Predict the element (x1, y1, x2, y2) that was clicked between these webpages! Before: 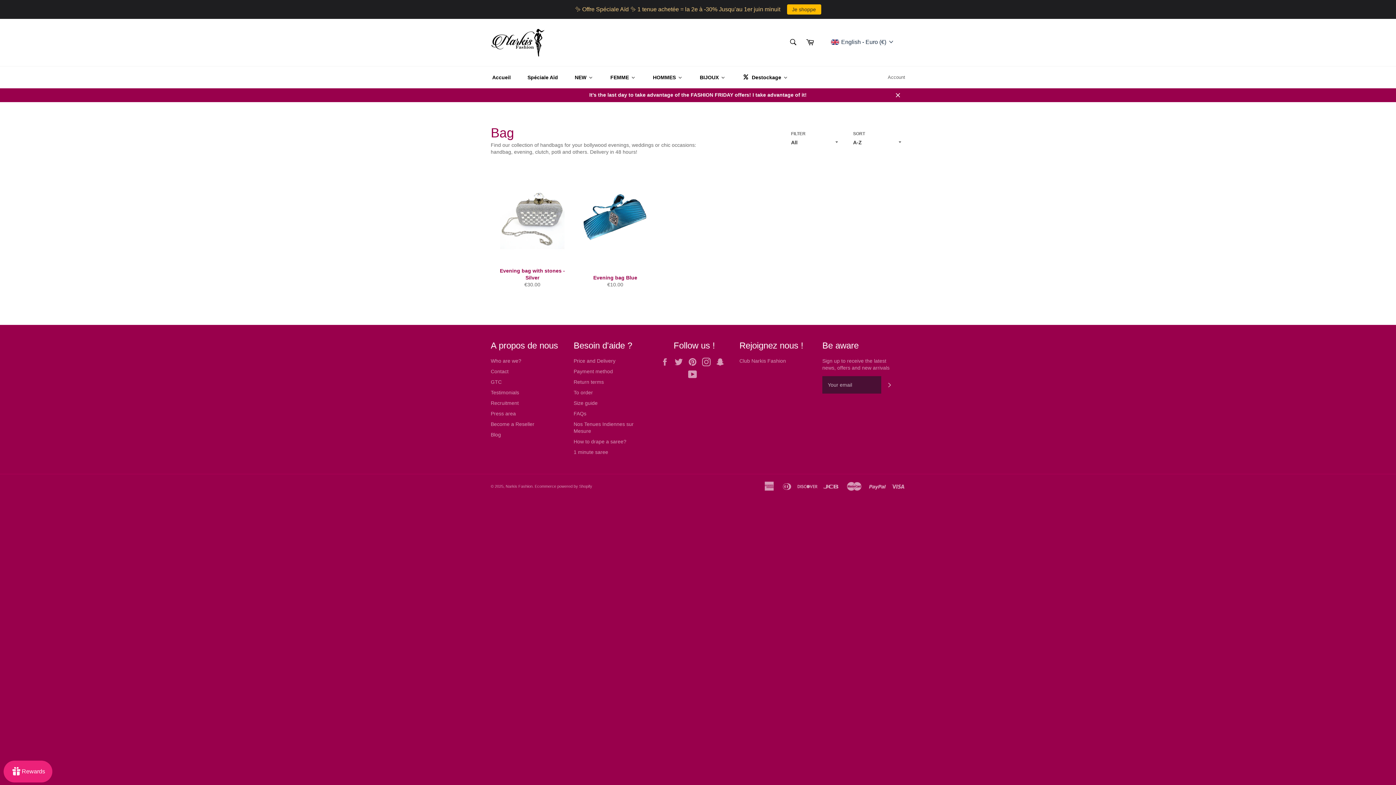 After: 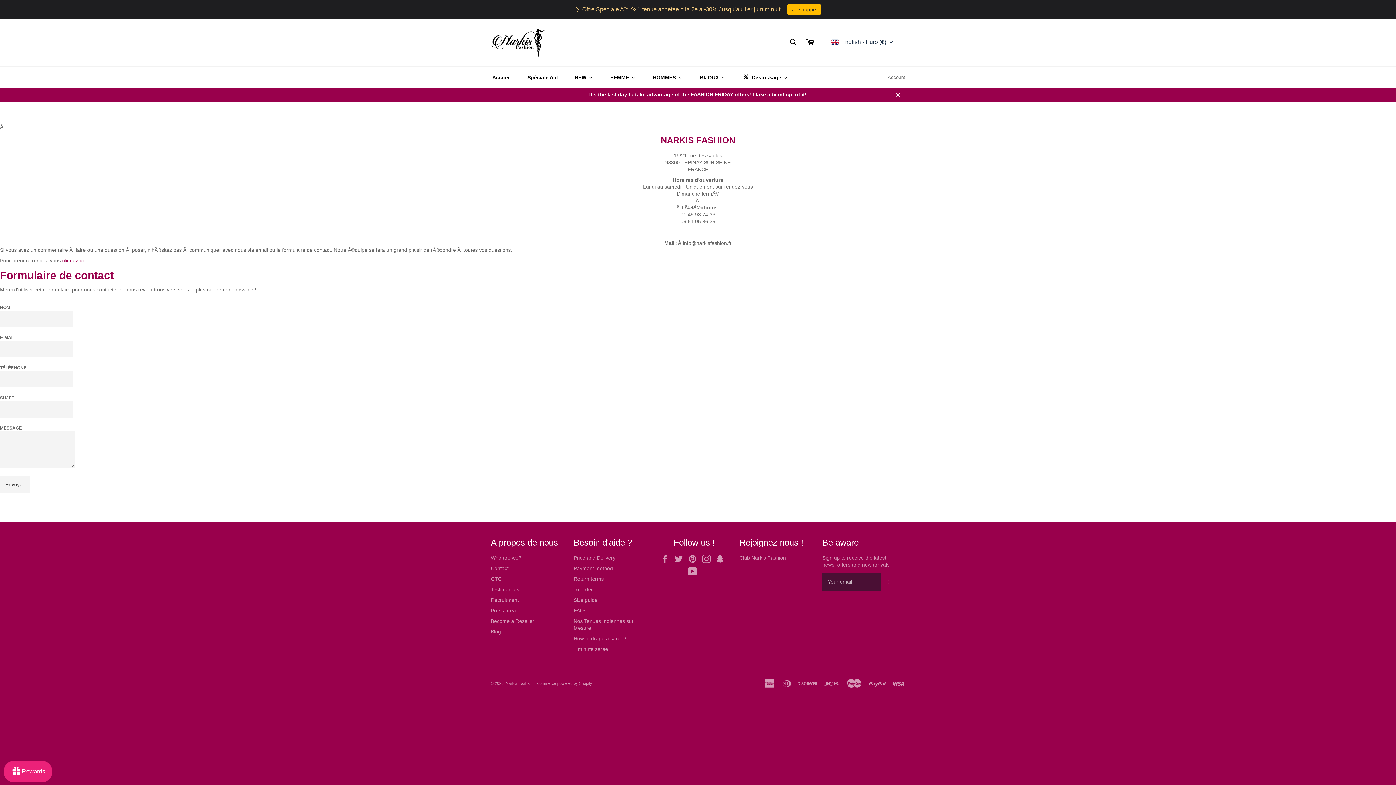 Action: label: Contact bbox: (490, 368, 508, 374)